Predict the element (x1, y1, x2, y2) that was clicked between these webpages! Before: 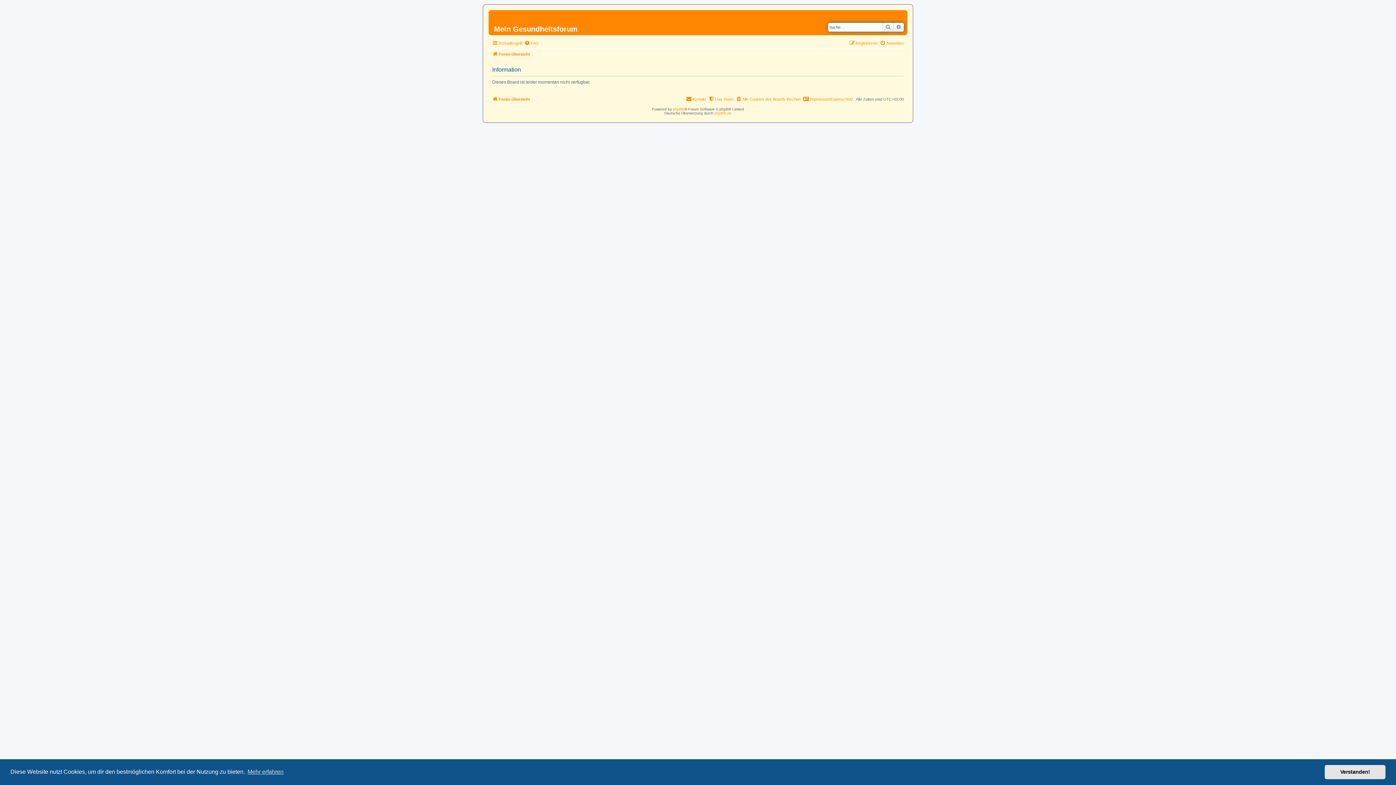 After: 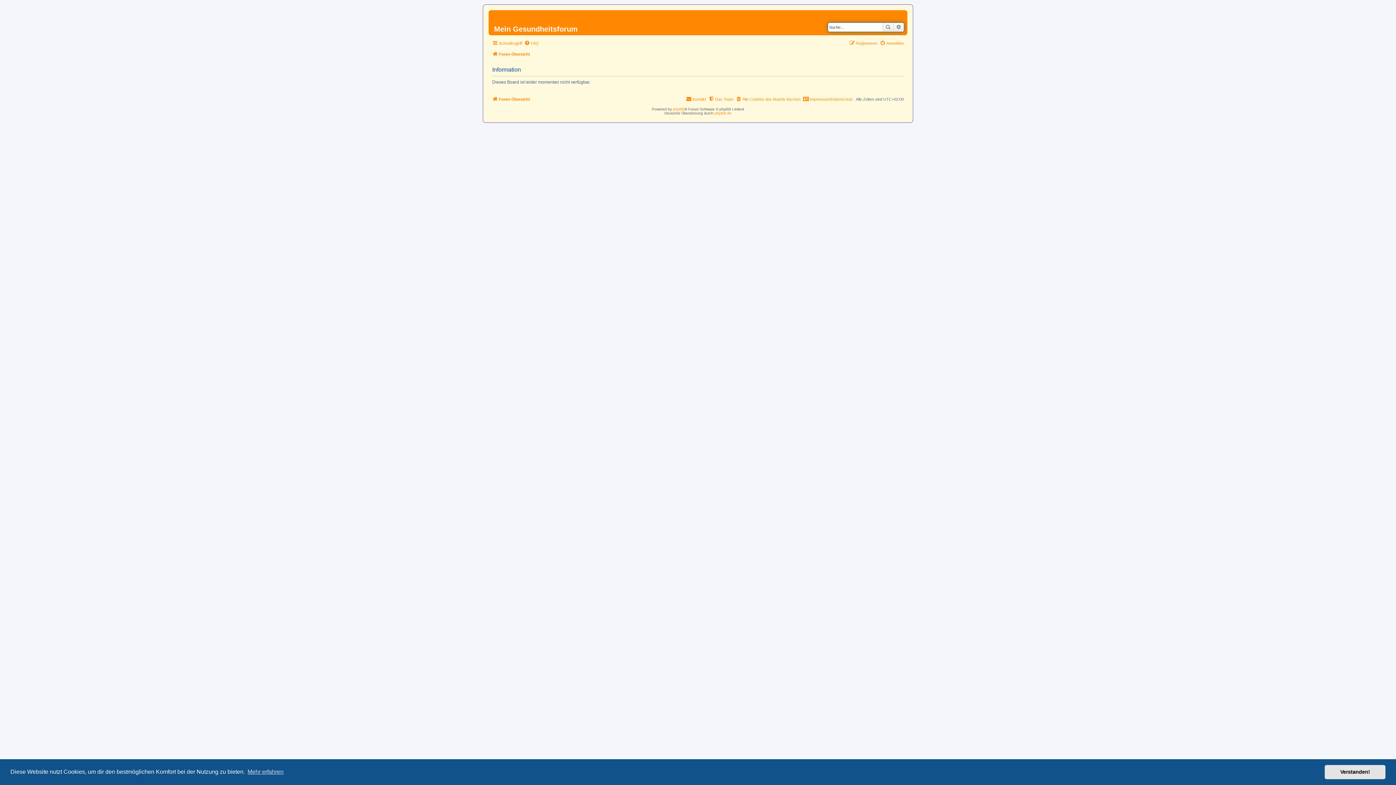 Action: bbox: (492, 94, 530, 103) label: Foren-Übersicht